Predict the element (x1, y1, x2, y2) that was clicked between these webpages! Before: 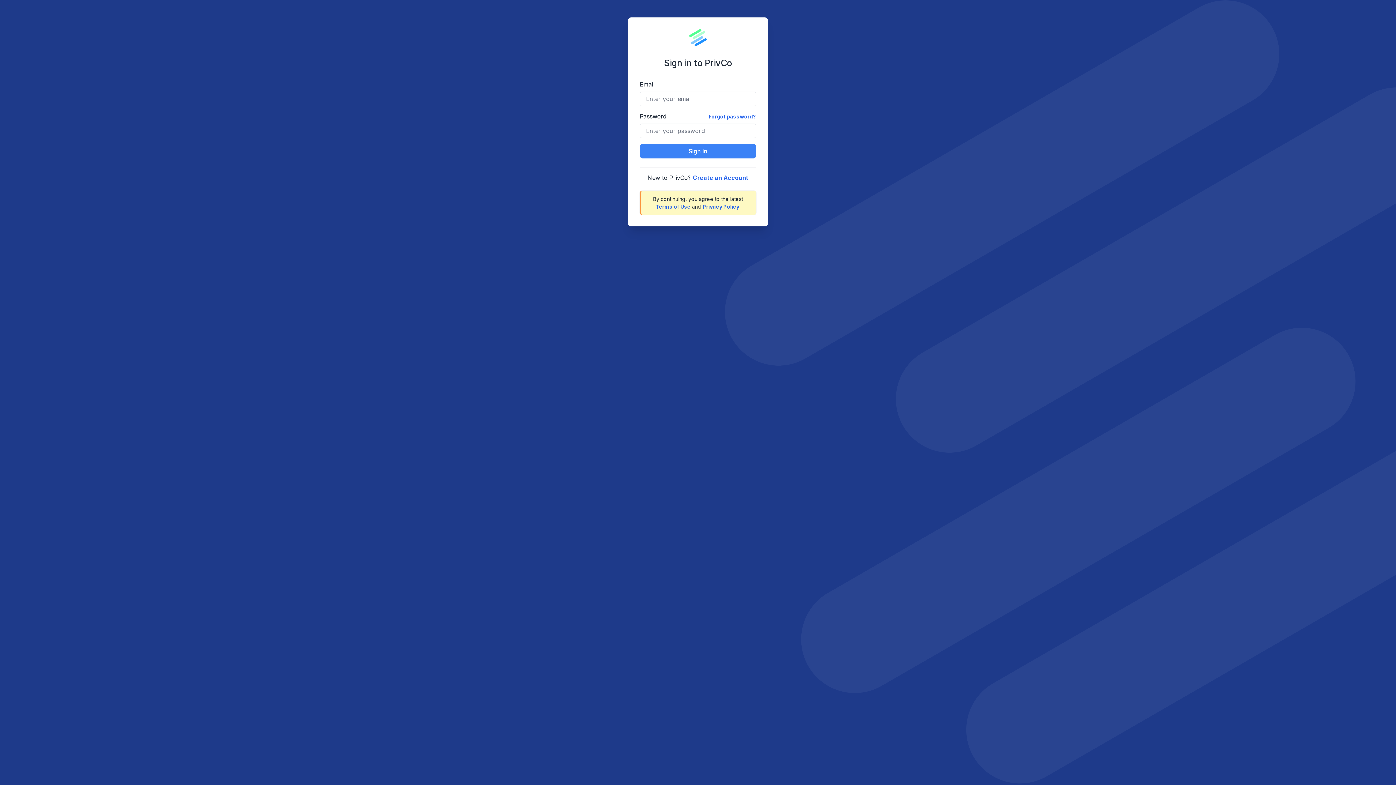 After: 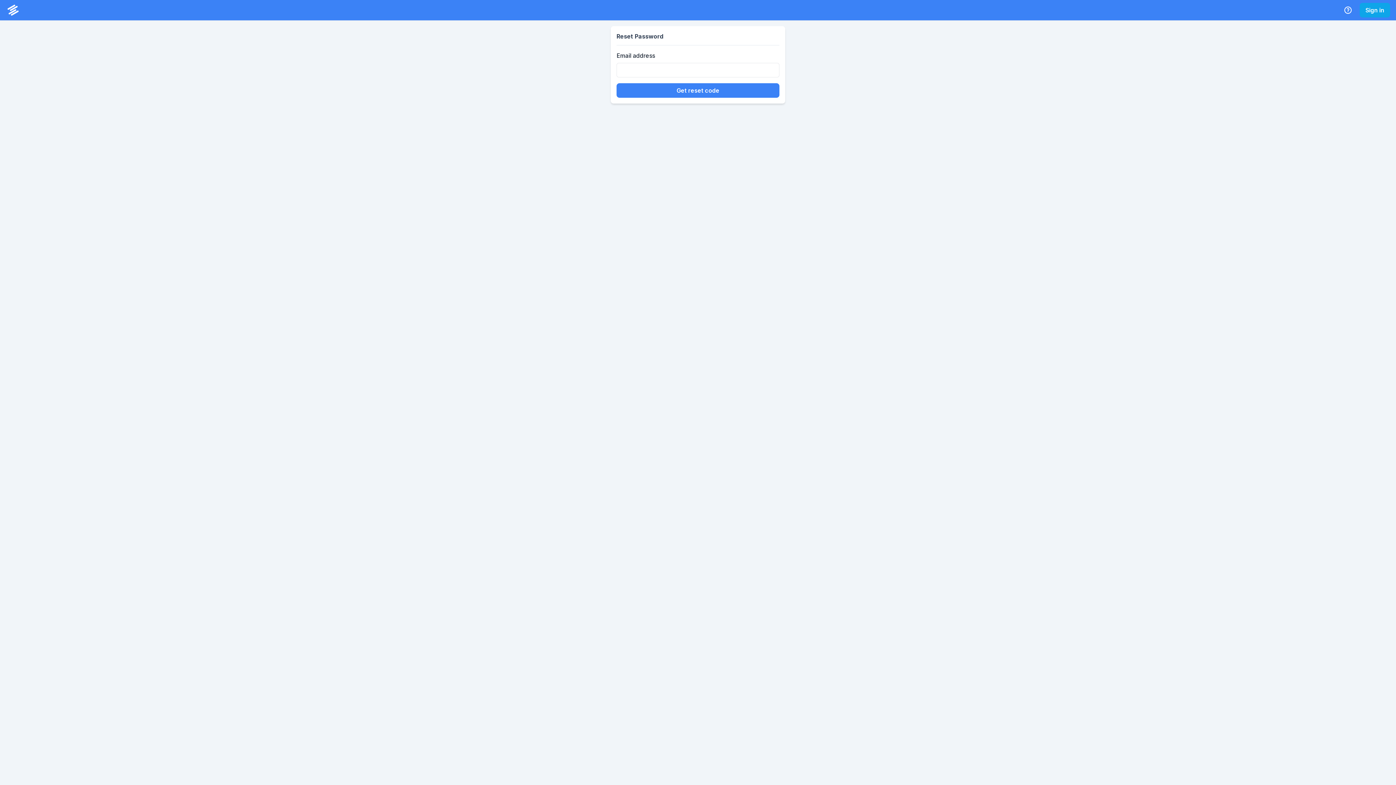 Action: label: Forgot password? bbox: (708, 112, 756, 120)